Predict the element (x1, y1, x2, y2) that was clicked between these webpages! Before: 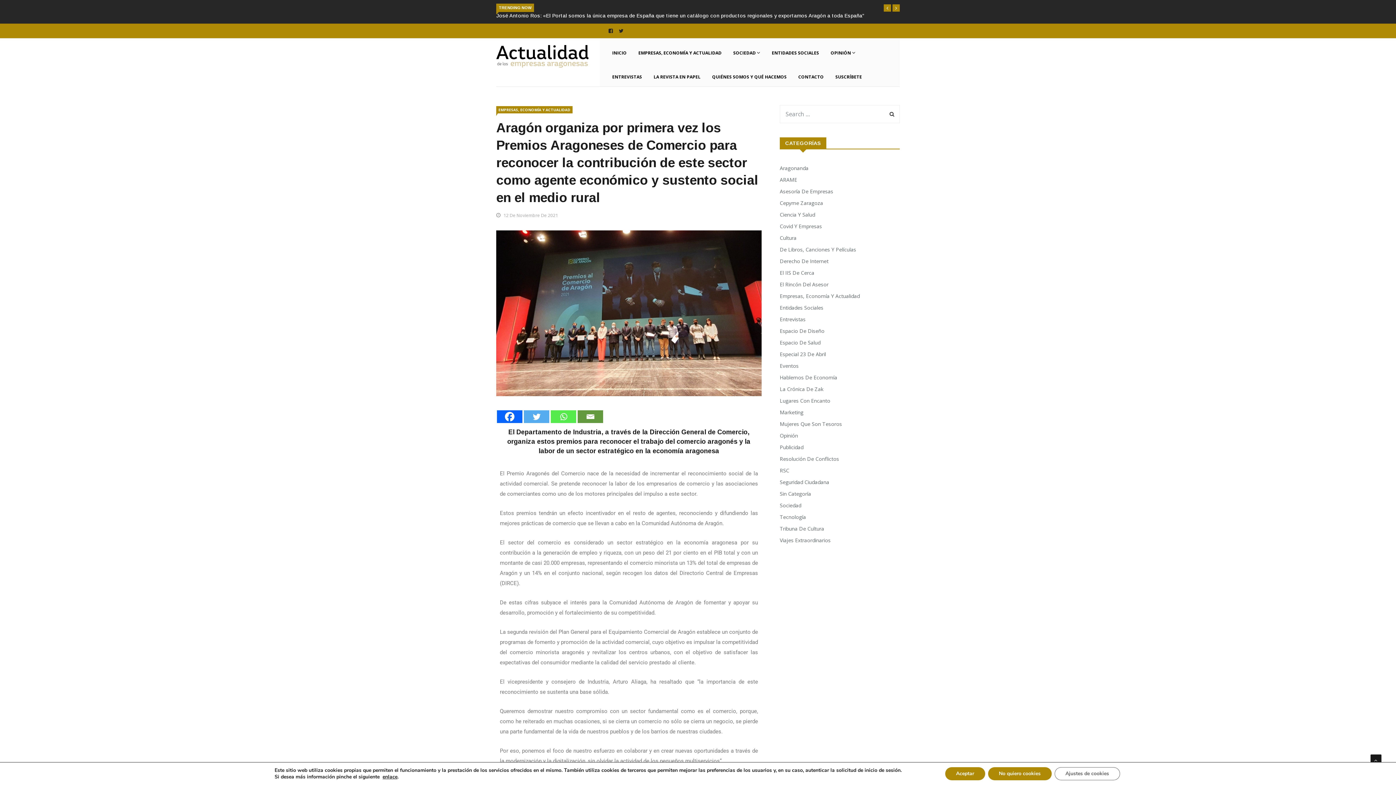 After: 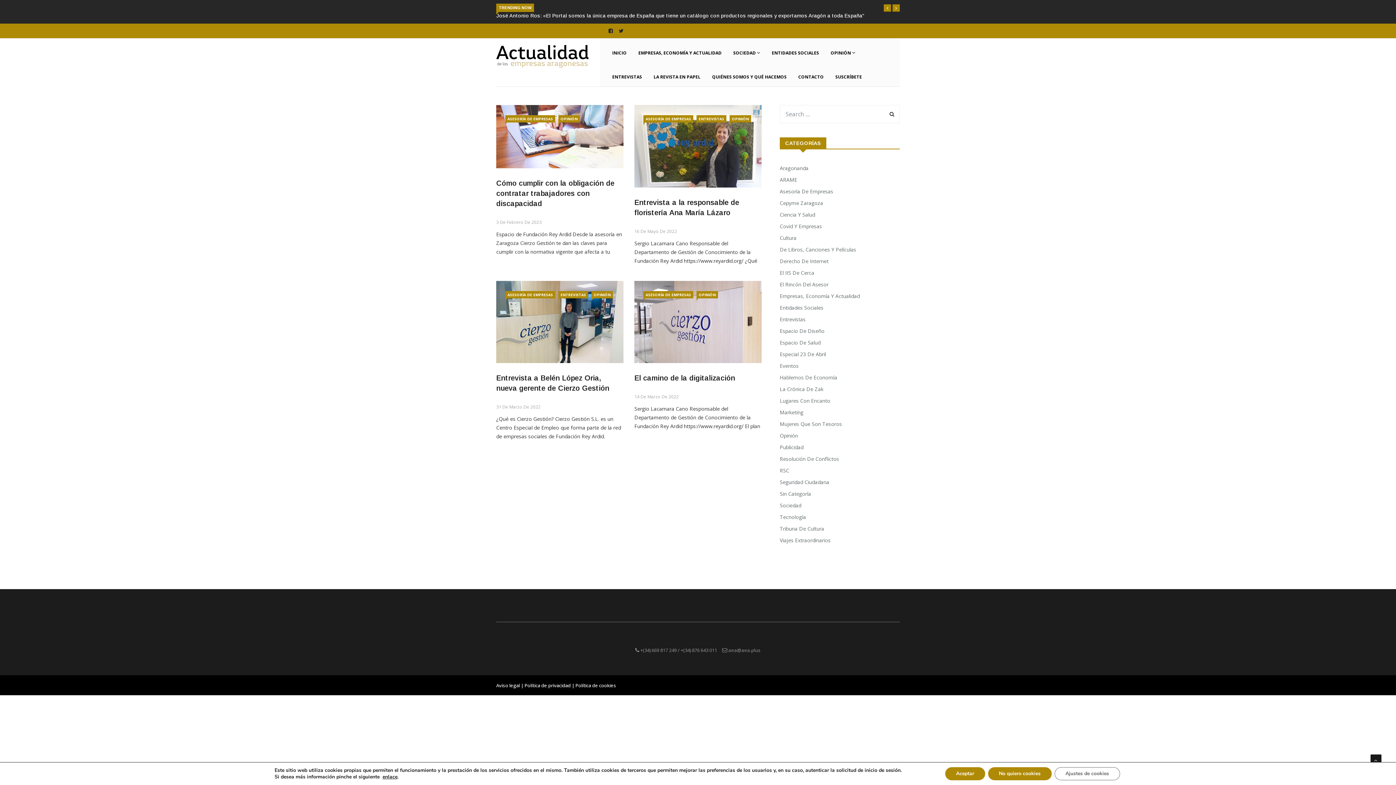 Action: bbox: (780, 178, 837, 187) label: Asesoría De Empresas